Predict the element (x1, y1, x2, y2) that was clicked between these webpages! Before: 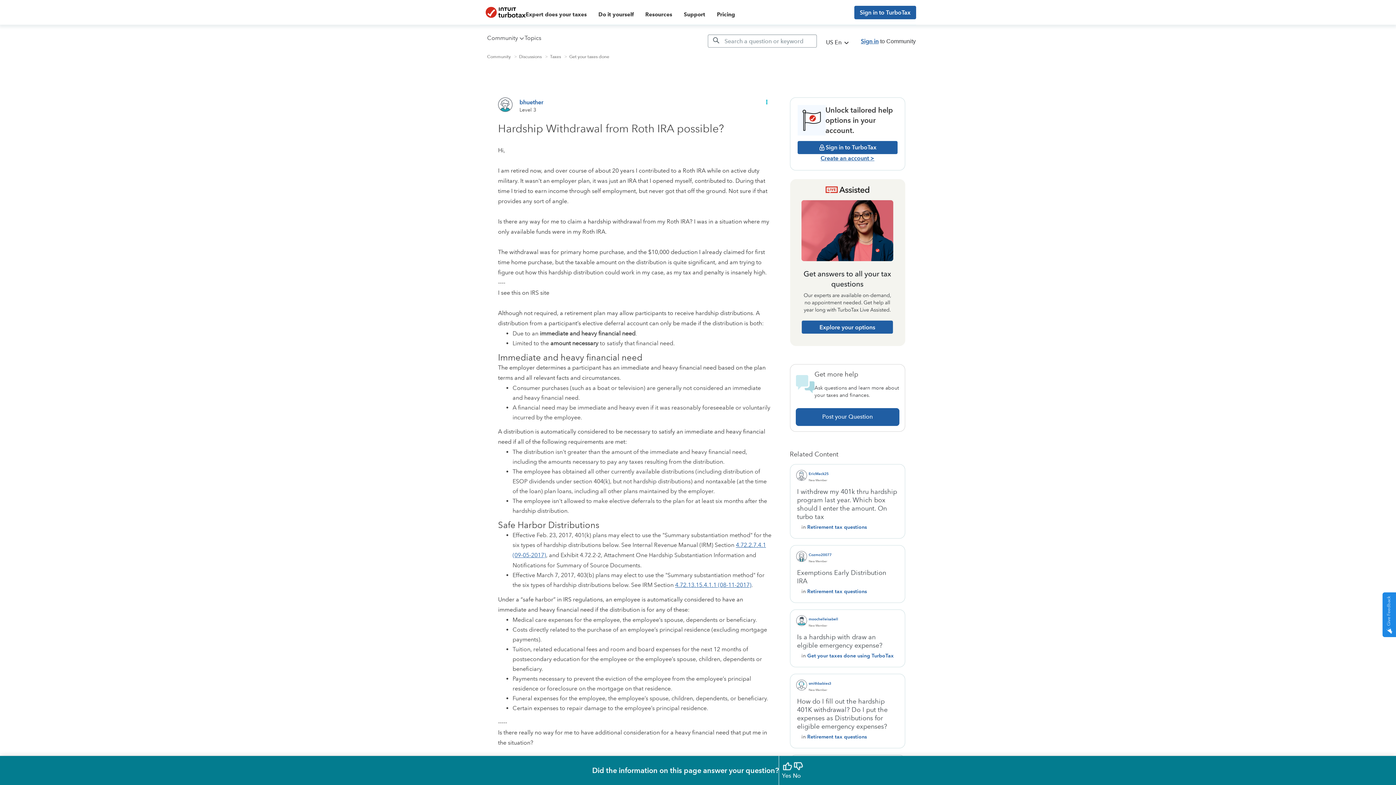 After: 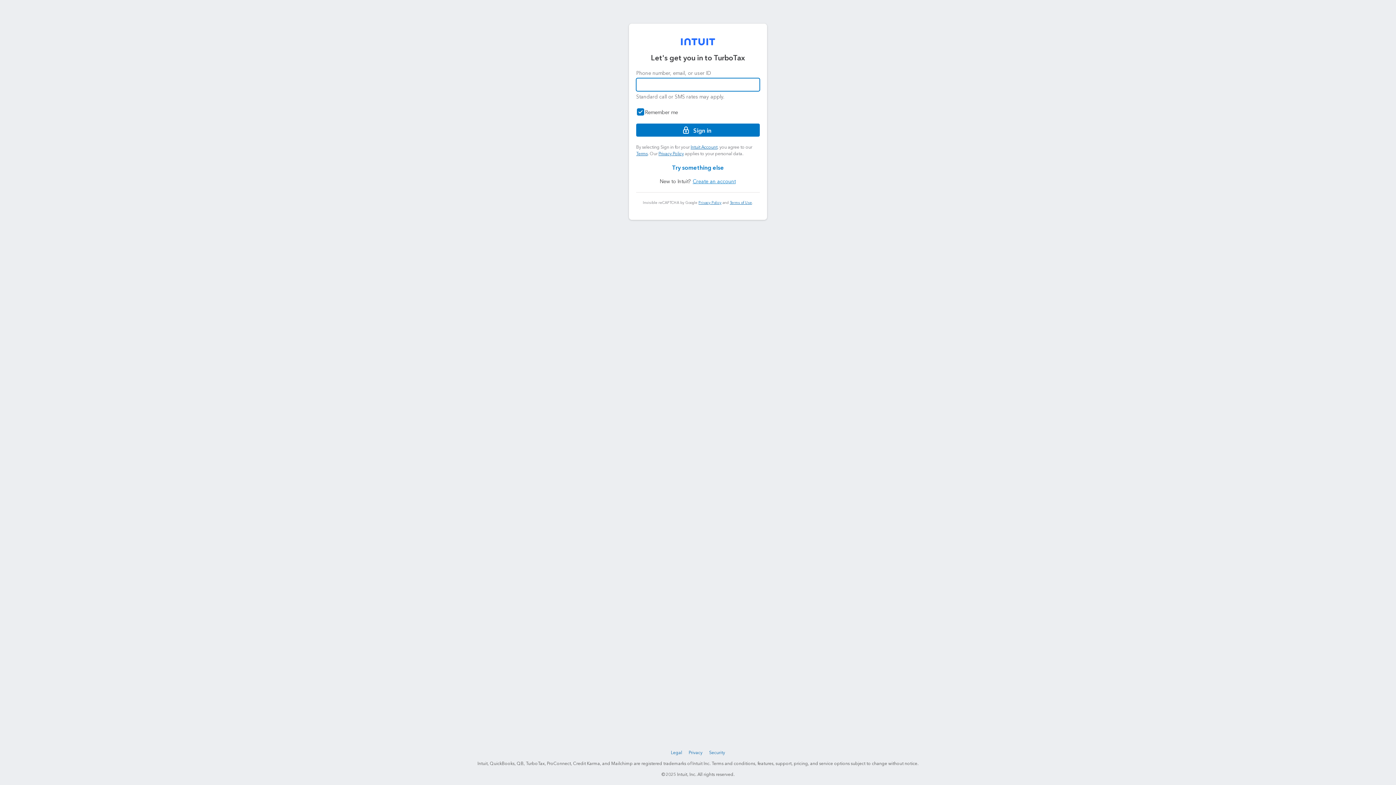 Action: bbox: (795, 408, 899, 426) label: Post your Question